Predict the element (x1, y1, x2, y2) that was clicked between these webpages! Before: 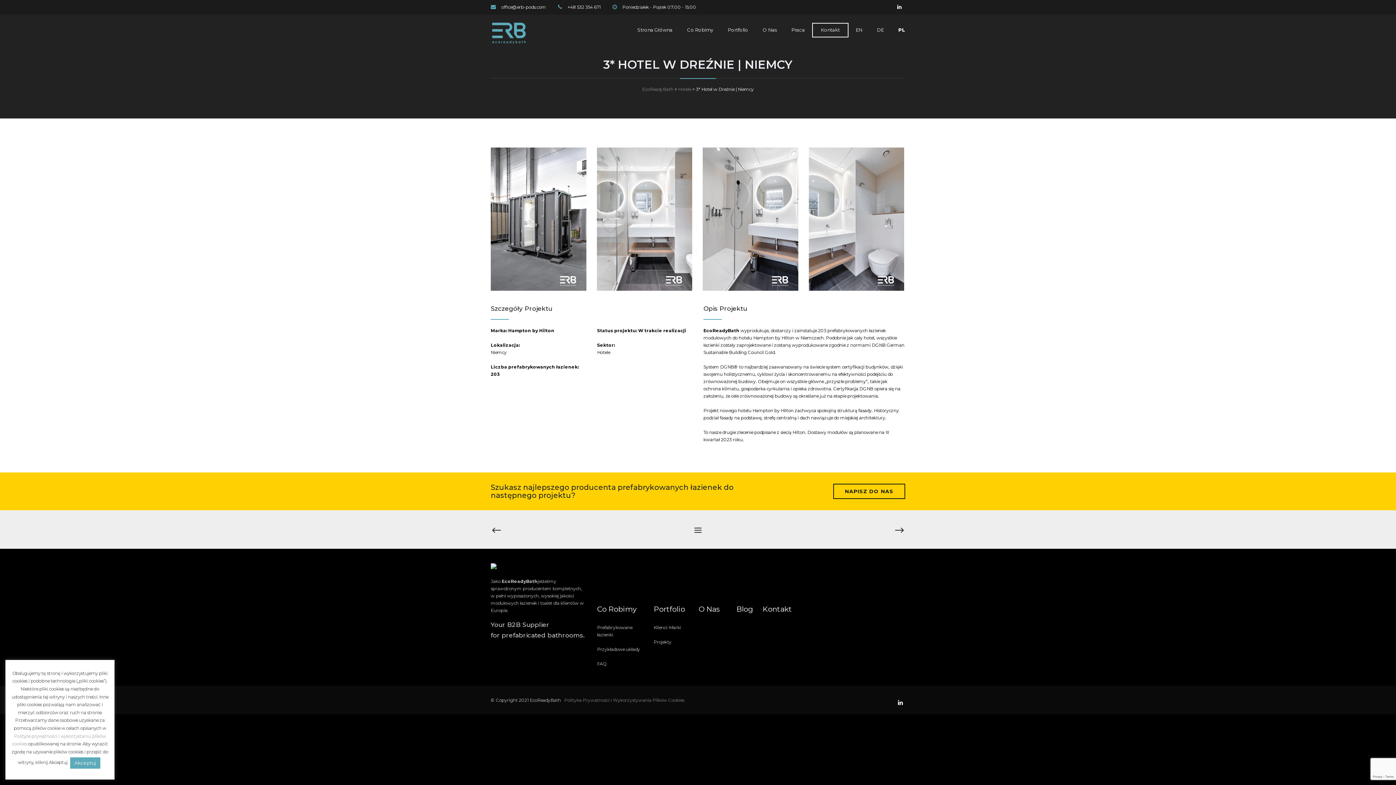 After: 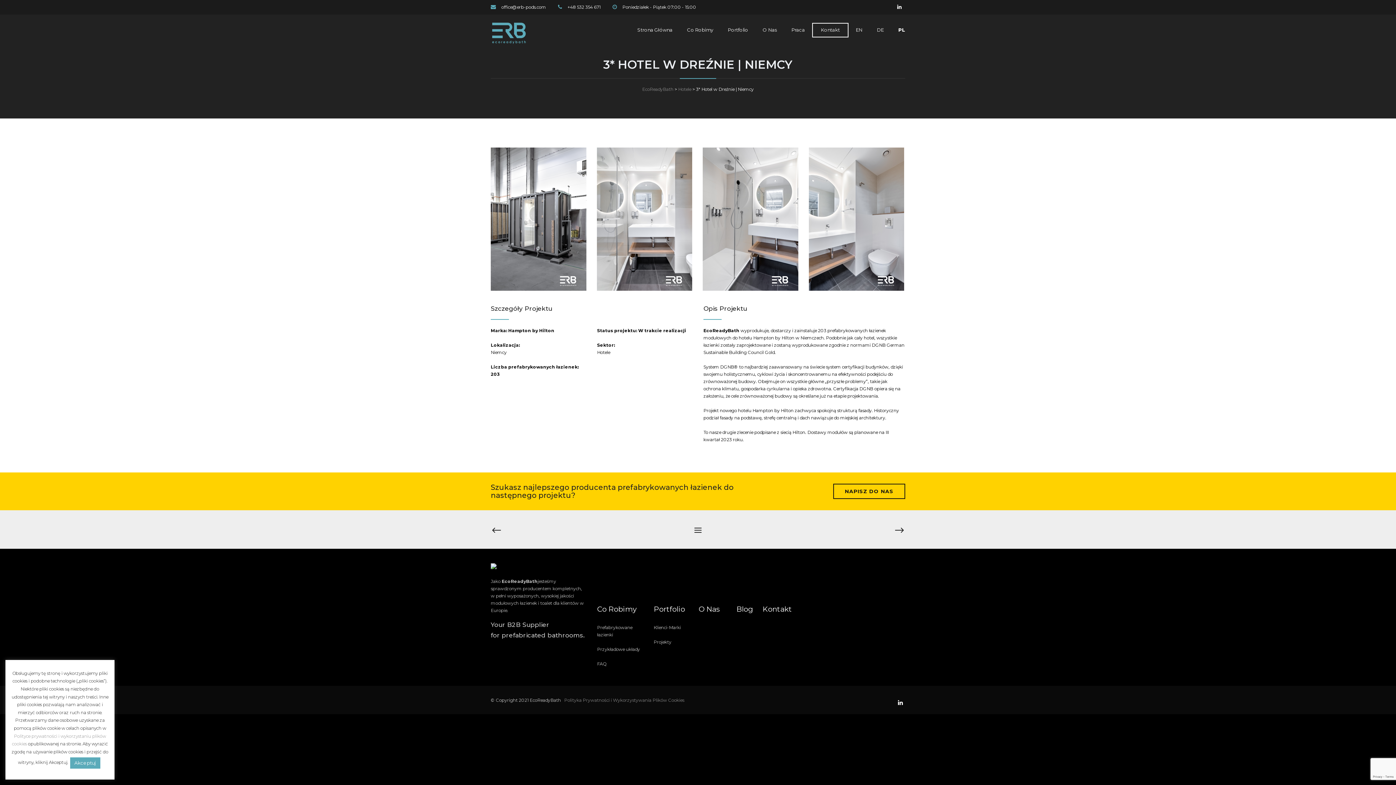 Action: label: +48 532 354 671 bbox: (567, 4, 600, 9)